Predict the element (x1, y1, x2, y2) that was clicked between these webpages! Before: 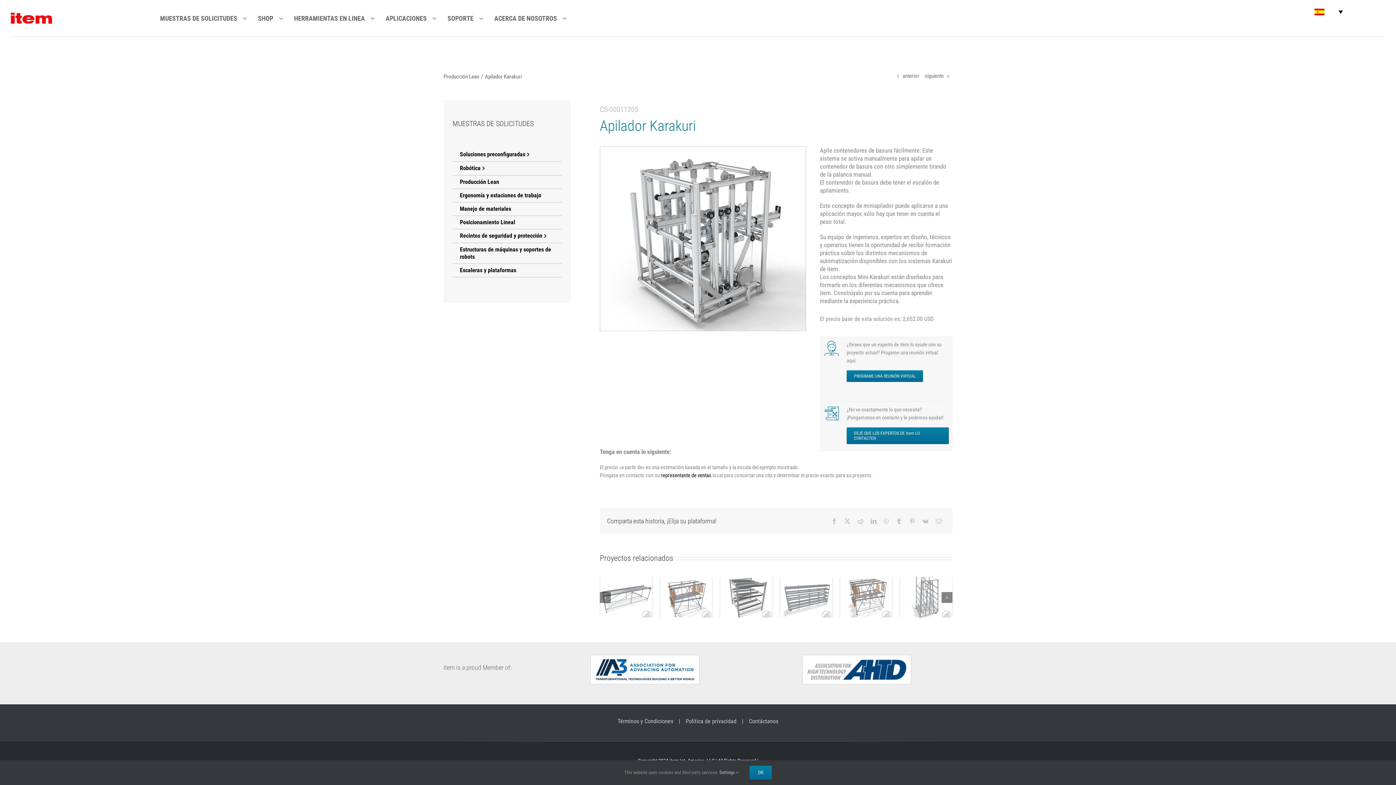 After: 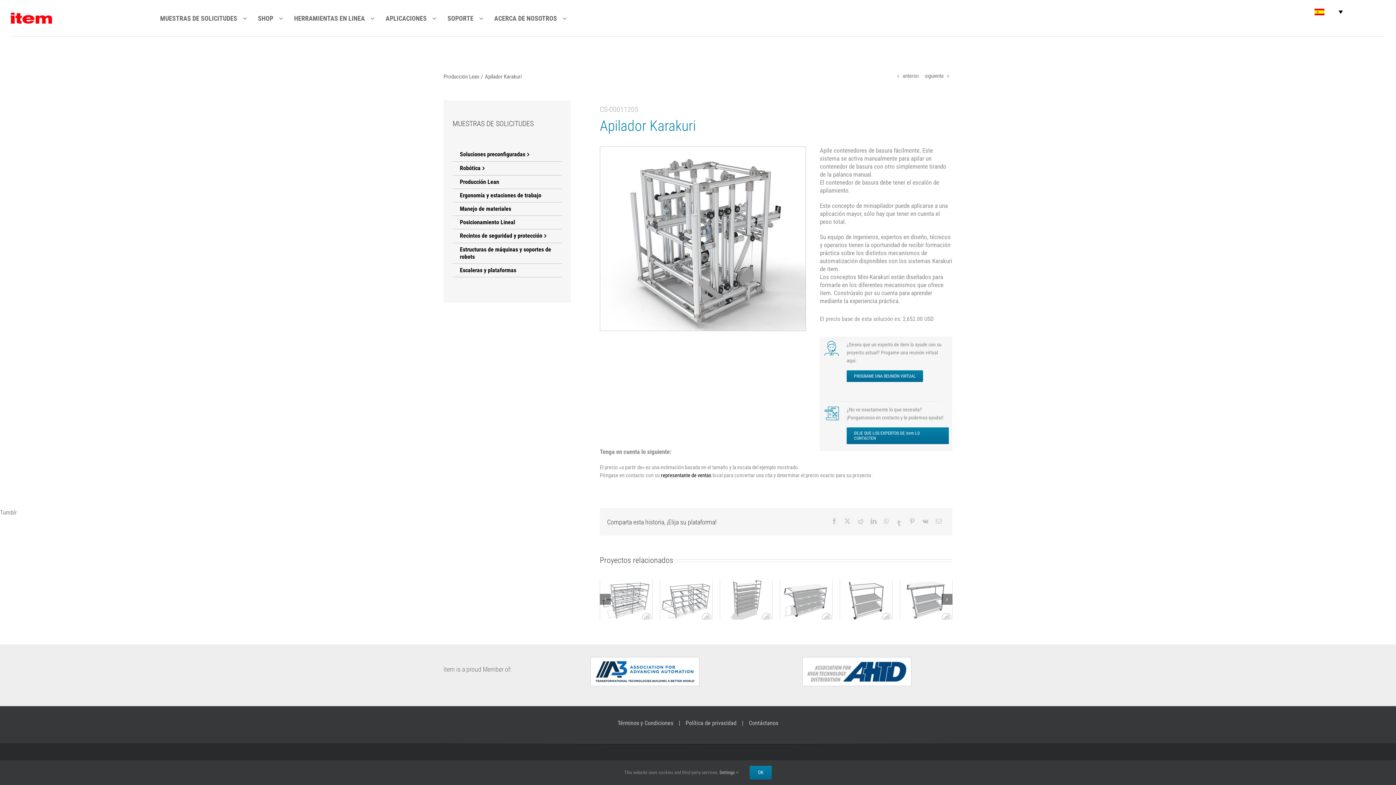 Action: label: Tumblr bbox: (892, 516, 905, 526)